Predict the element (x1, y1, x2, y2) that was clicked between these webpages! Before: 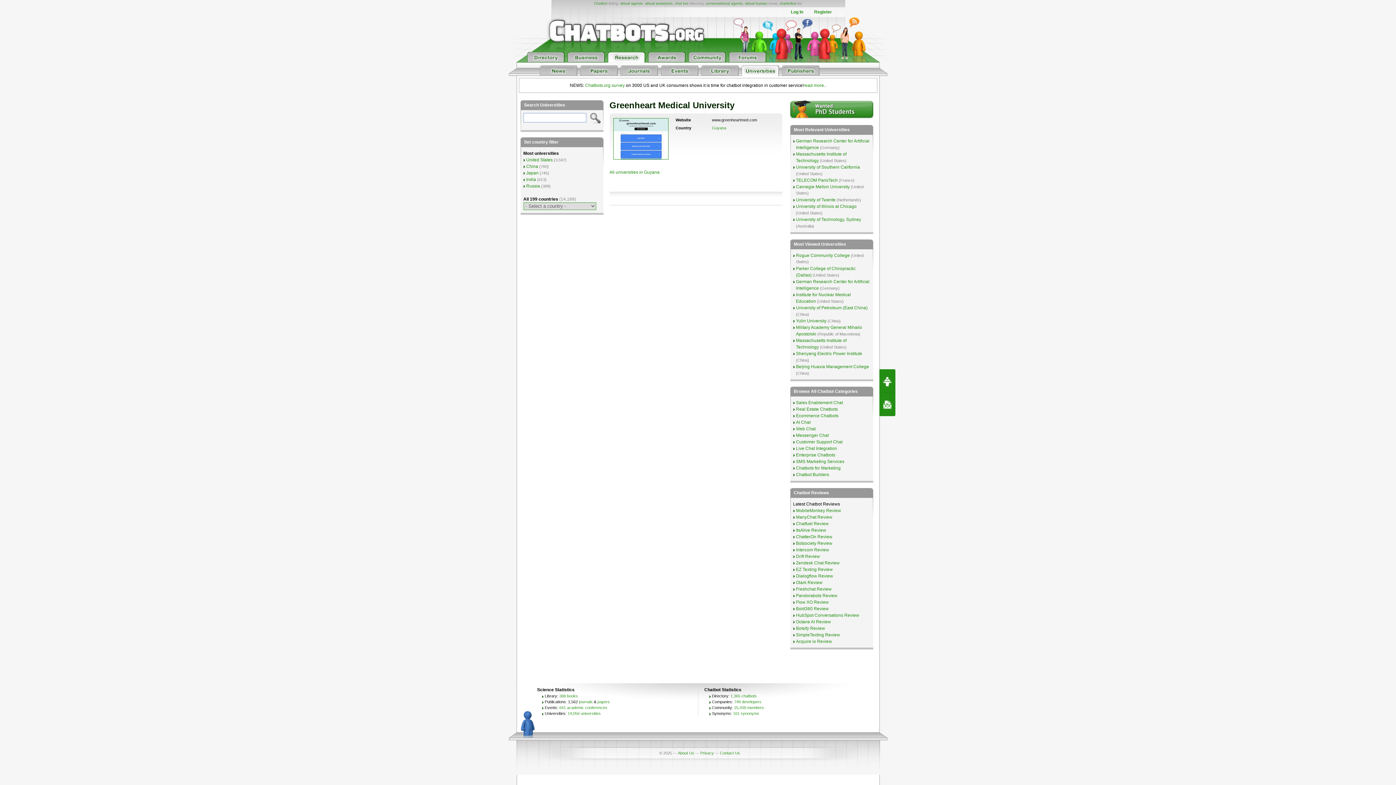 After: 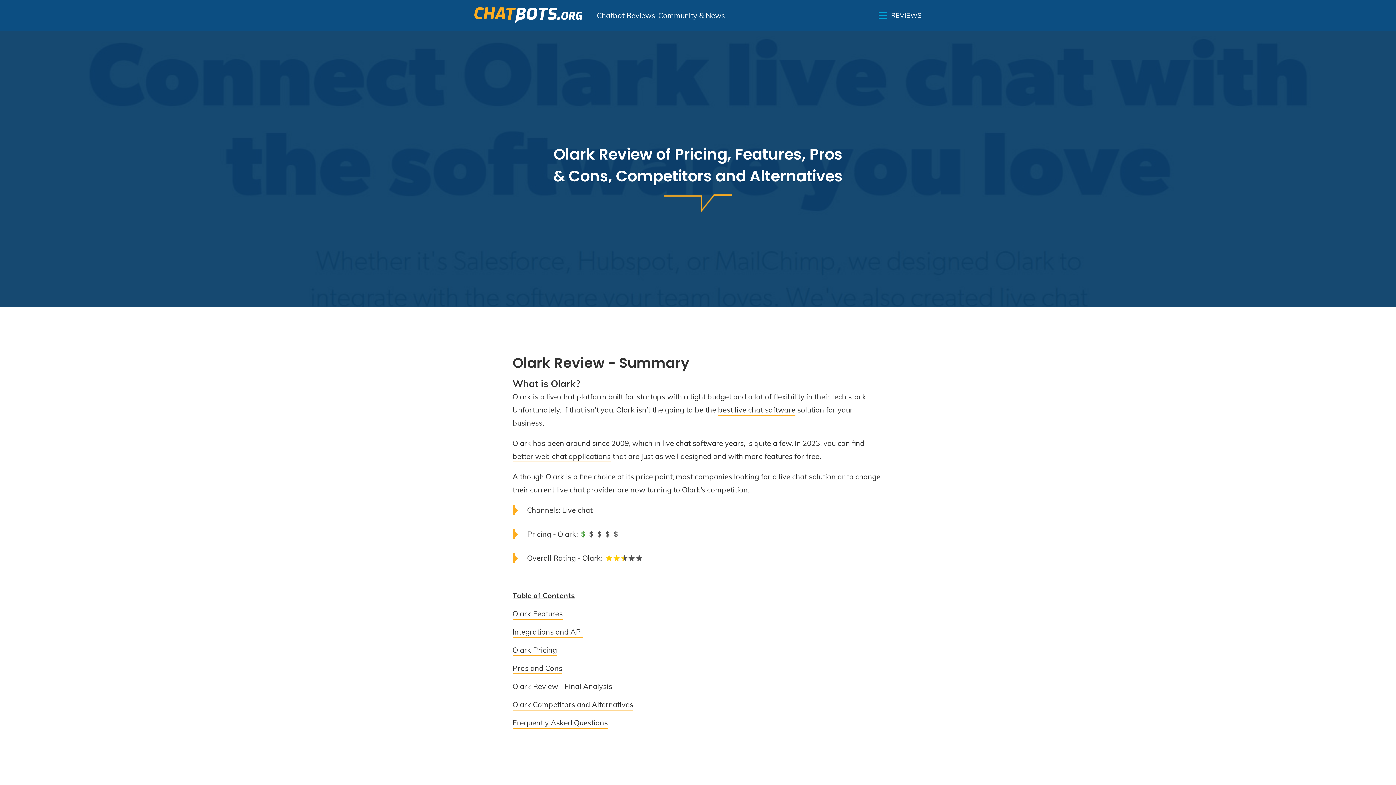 Action: label: Olark Review bbox: (796, 580, 822, 585)